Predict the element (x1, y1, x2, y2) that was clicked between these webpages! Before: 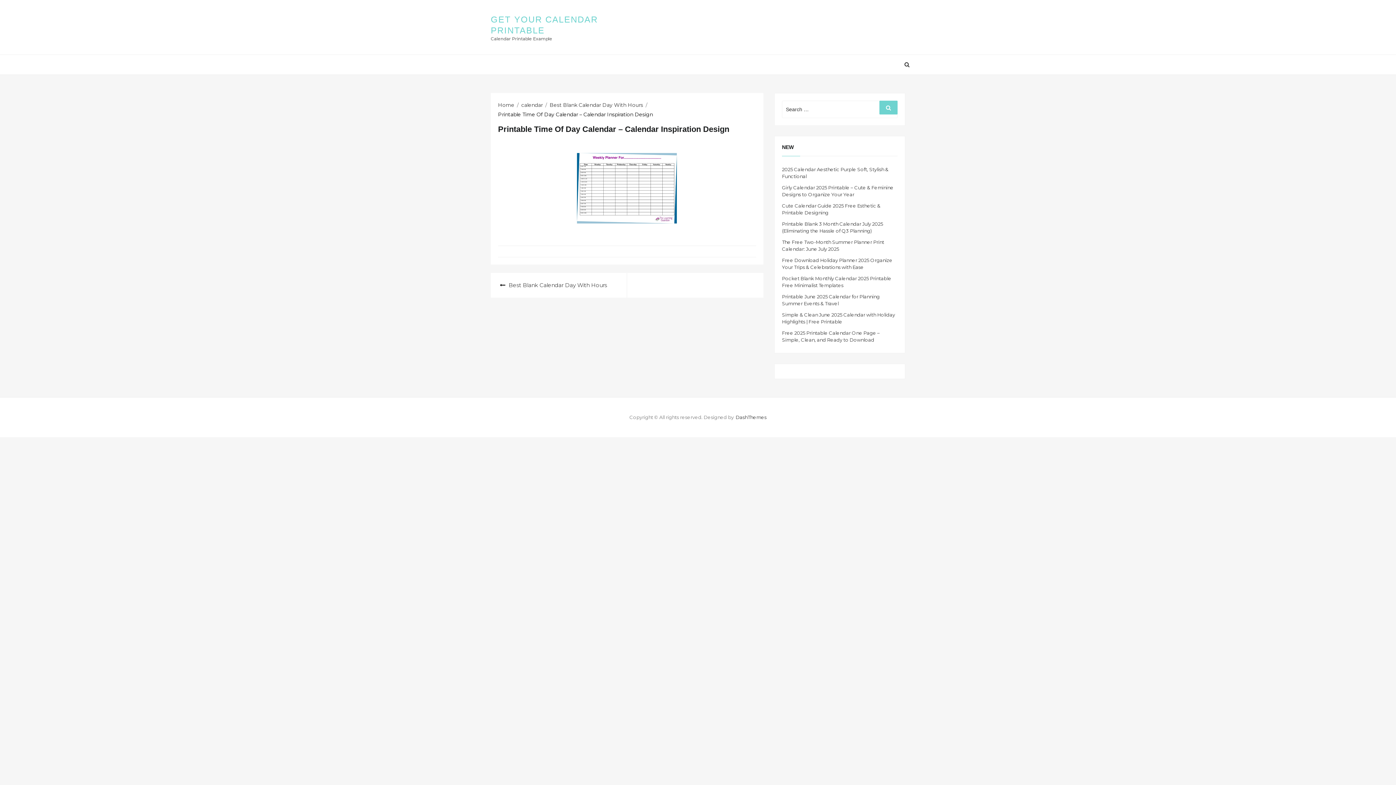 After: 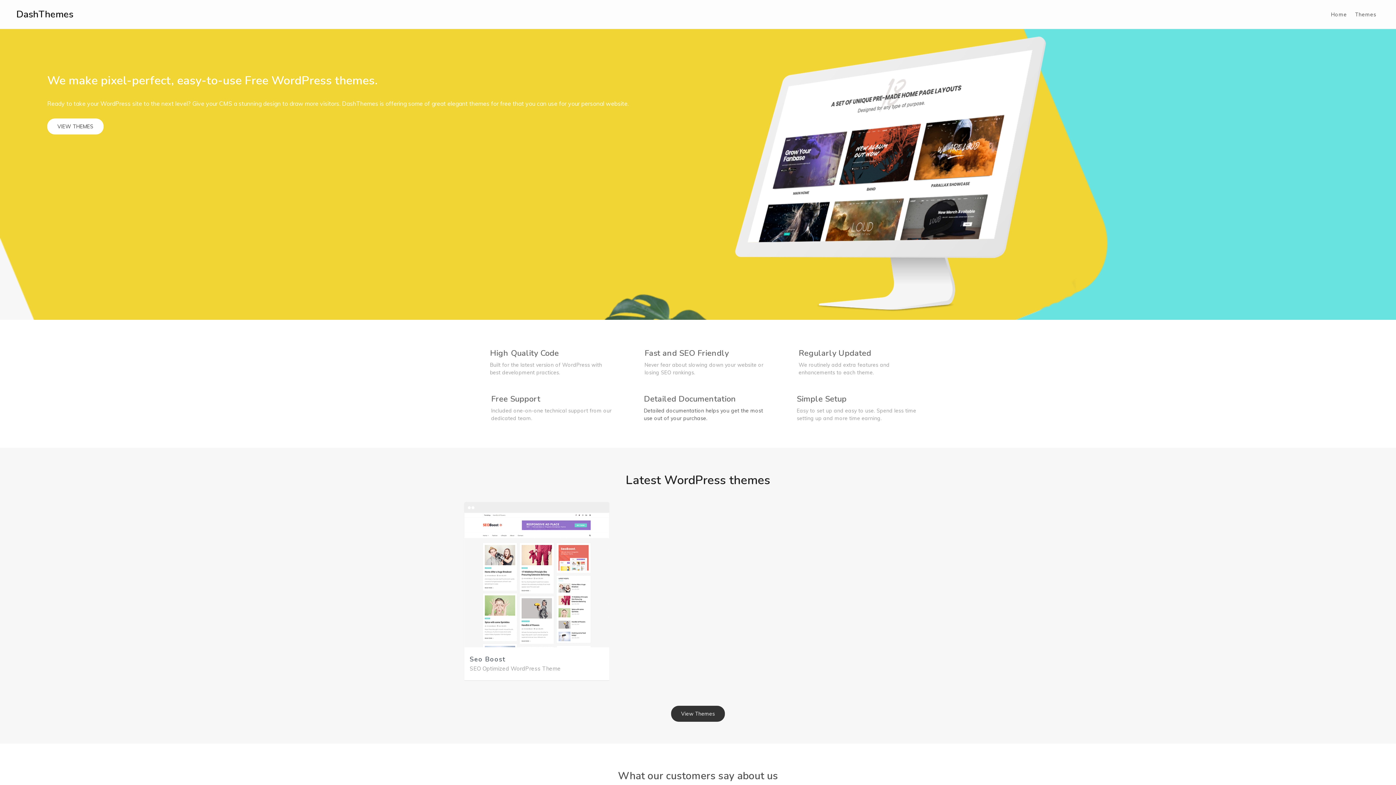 Action: label: DashThemes bbox: (735, 414, 766, 420)